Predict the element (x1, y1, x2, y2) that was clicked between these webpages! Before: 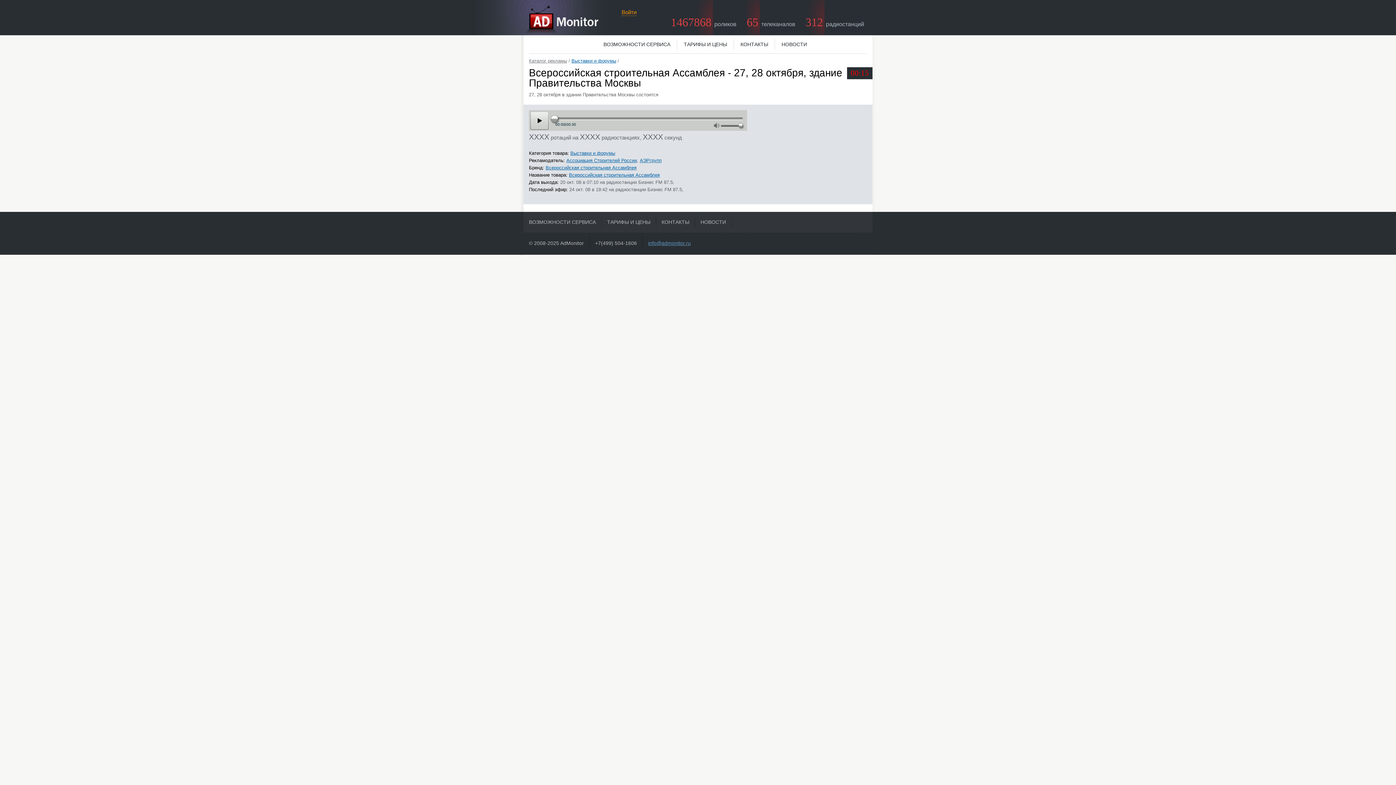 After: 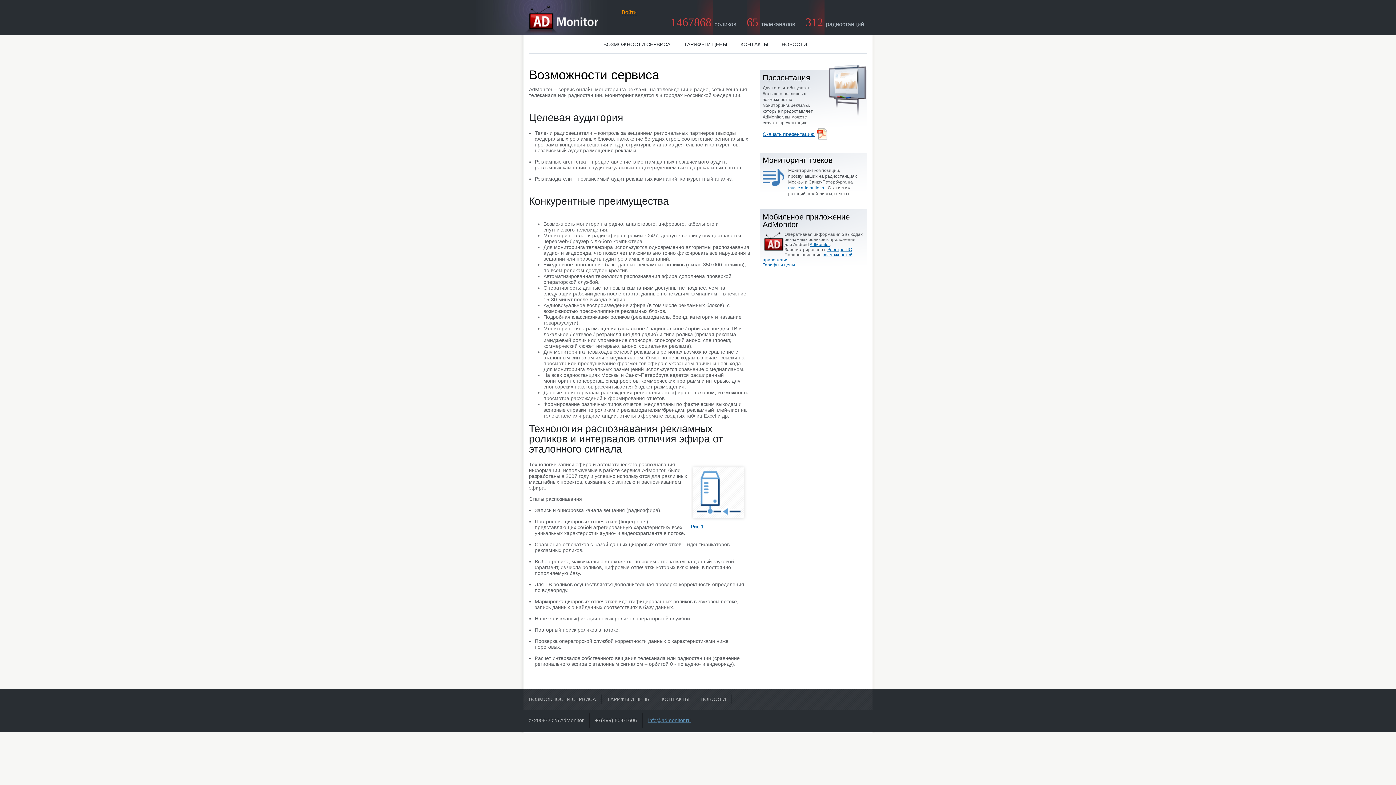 Action: bbox: (523, 217, 601, 227) label: ВОЗМОЖНОСТИ СЕРВИСА